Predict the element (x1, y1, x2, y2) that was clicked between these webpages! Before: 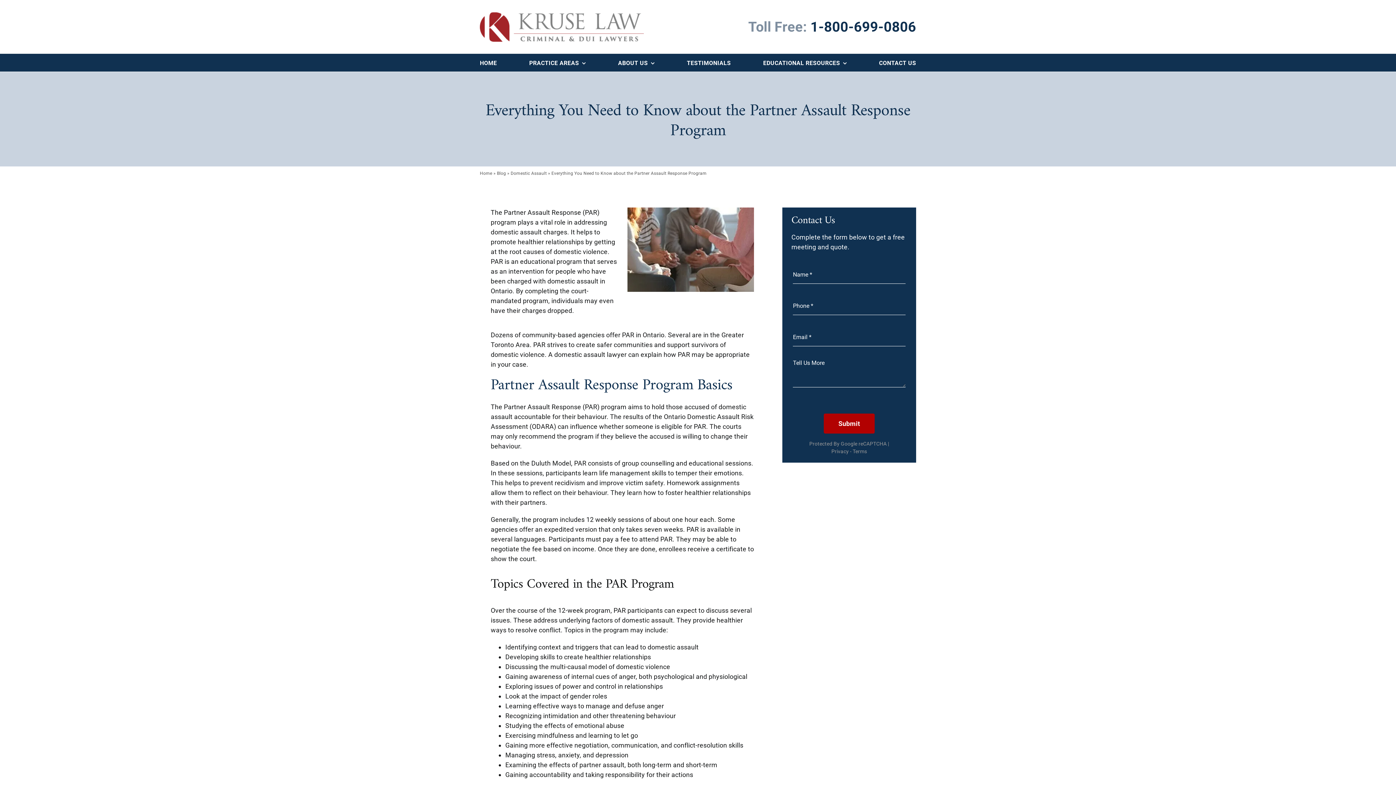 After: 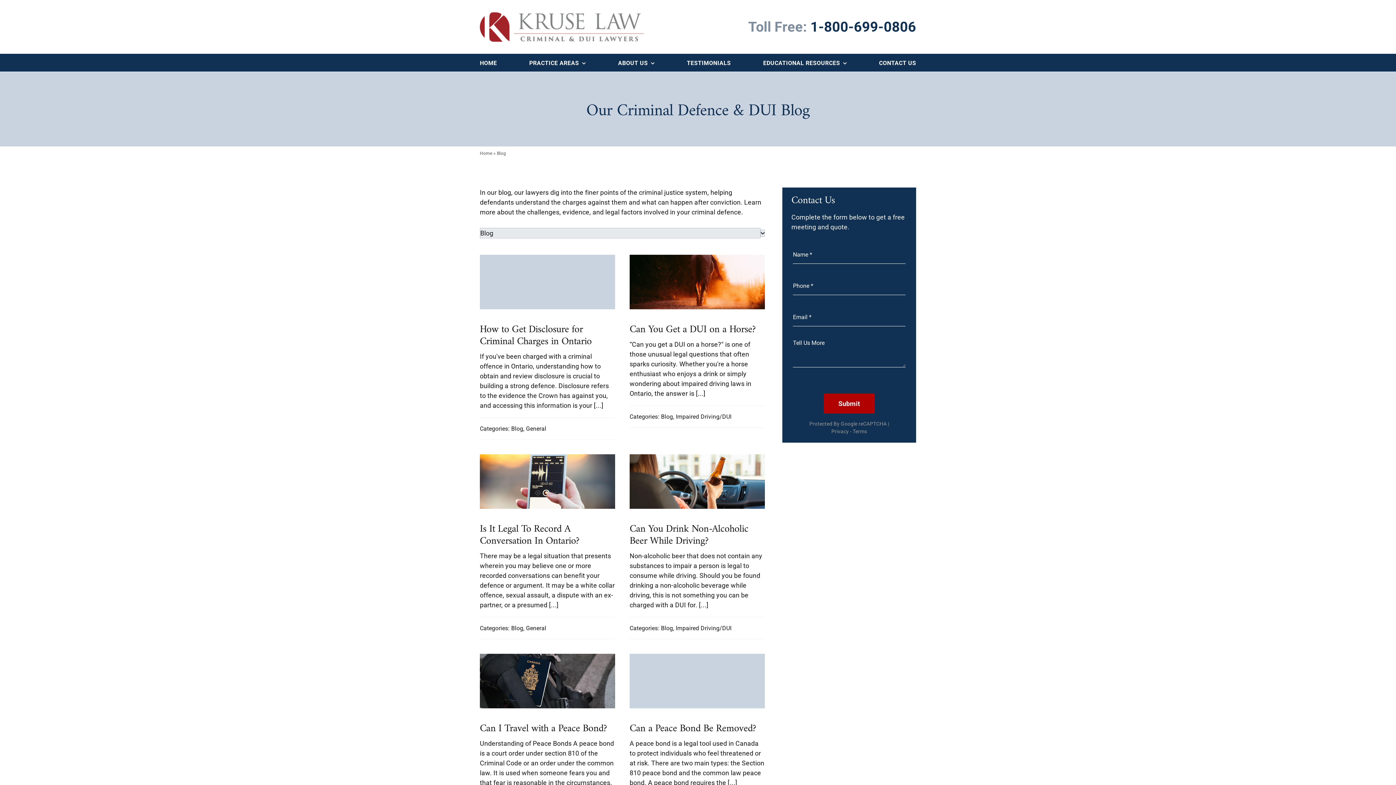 Action: bbox: (497, 170, 506, 176) label: Blog